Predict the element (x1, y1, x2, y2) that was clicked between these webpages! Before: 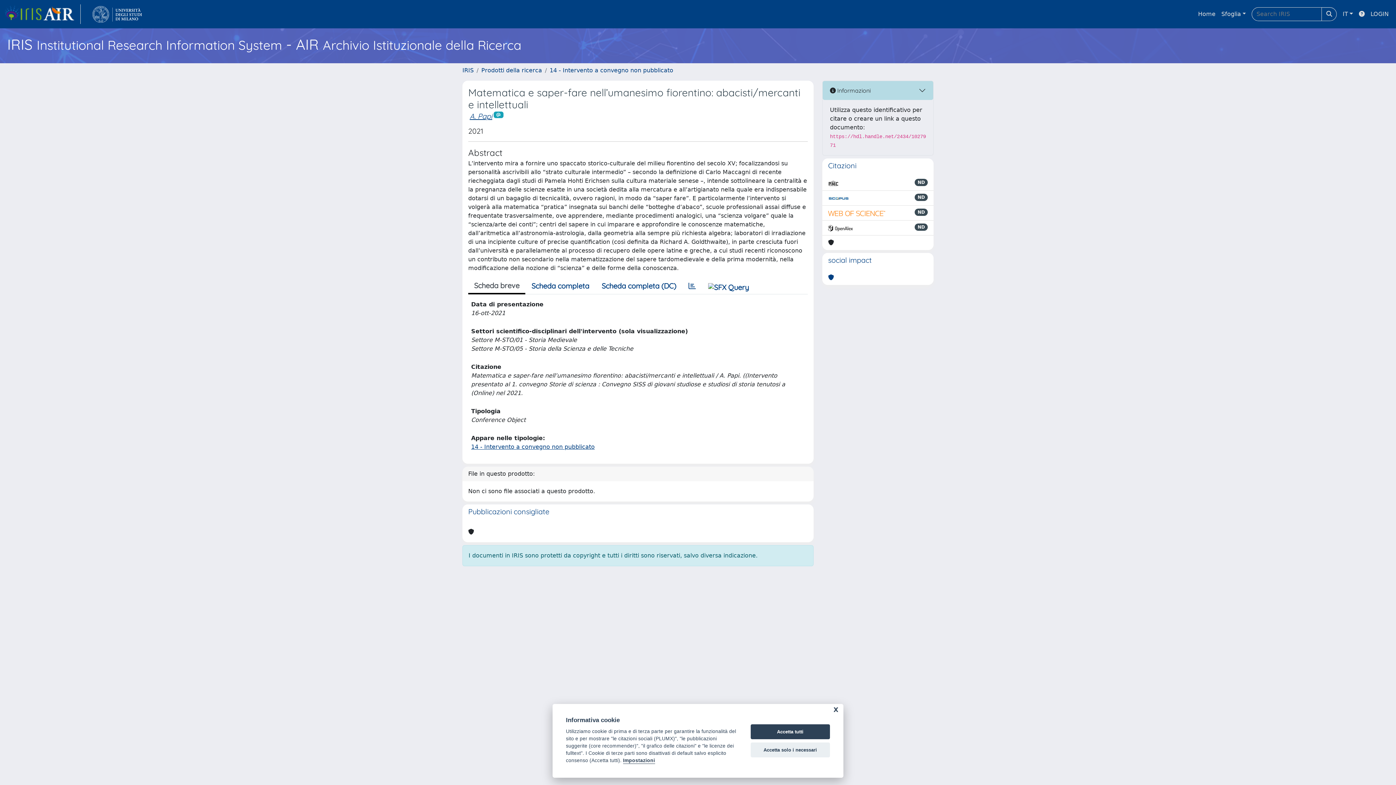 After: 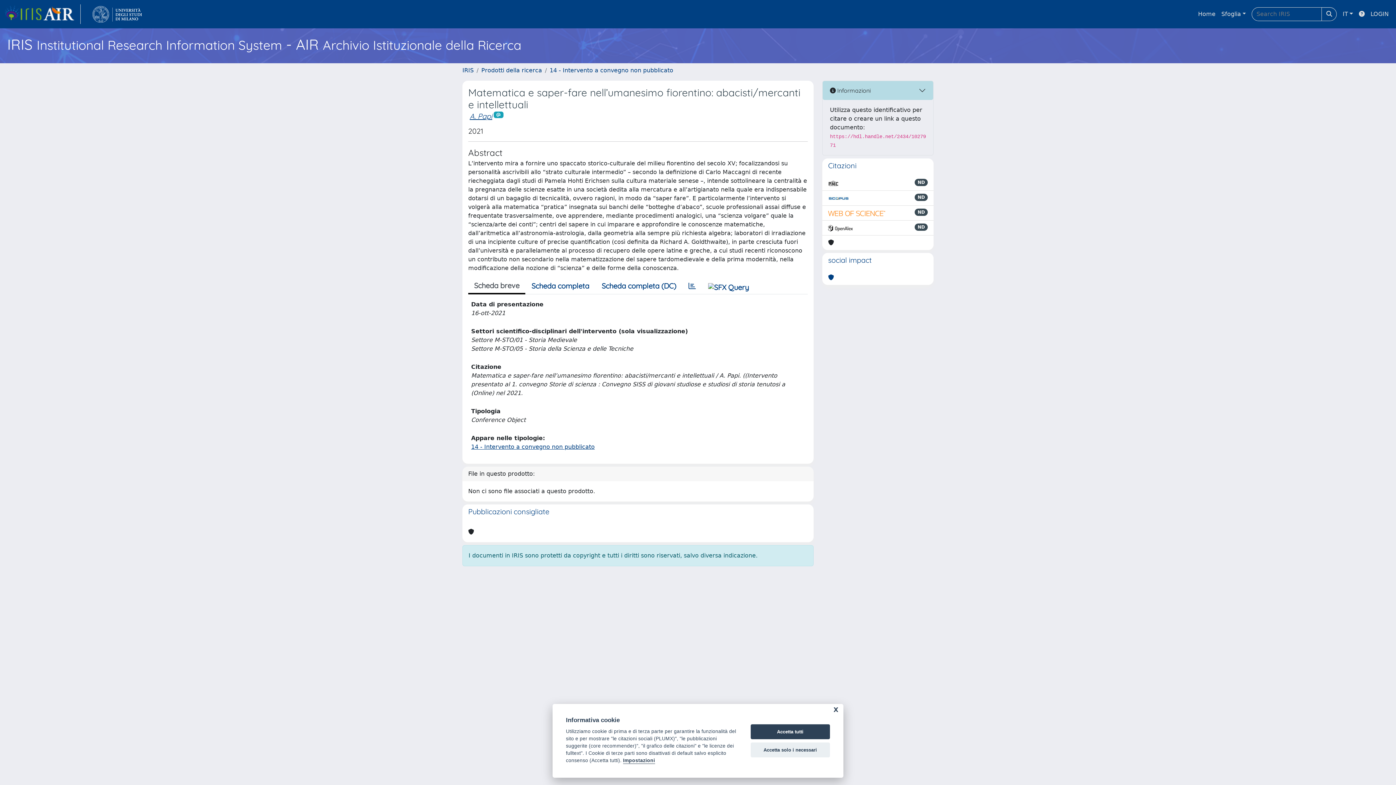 Action: bbox: (828, 178, 838, 187)